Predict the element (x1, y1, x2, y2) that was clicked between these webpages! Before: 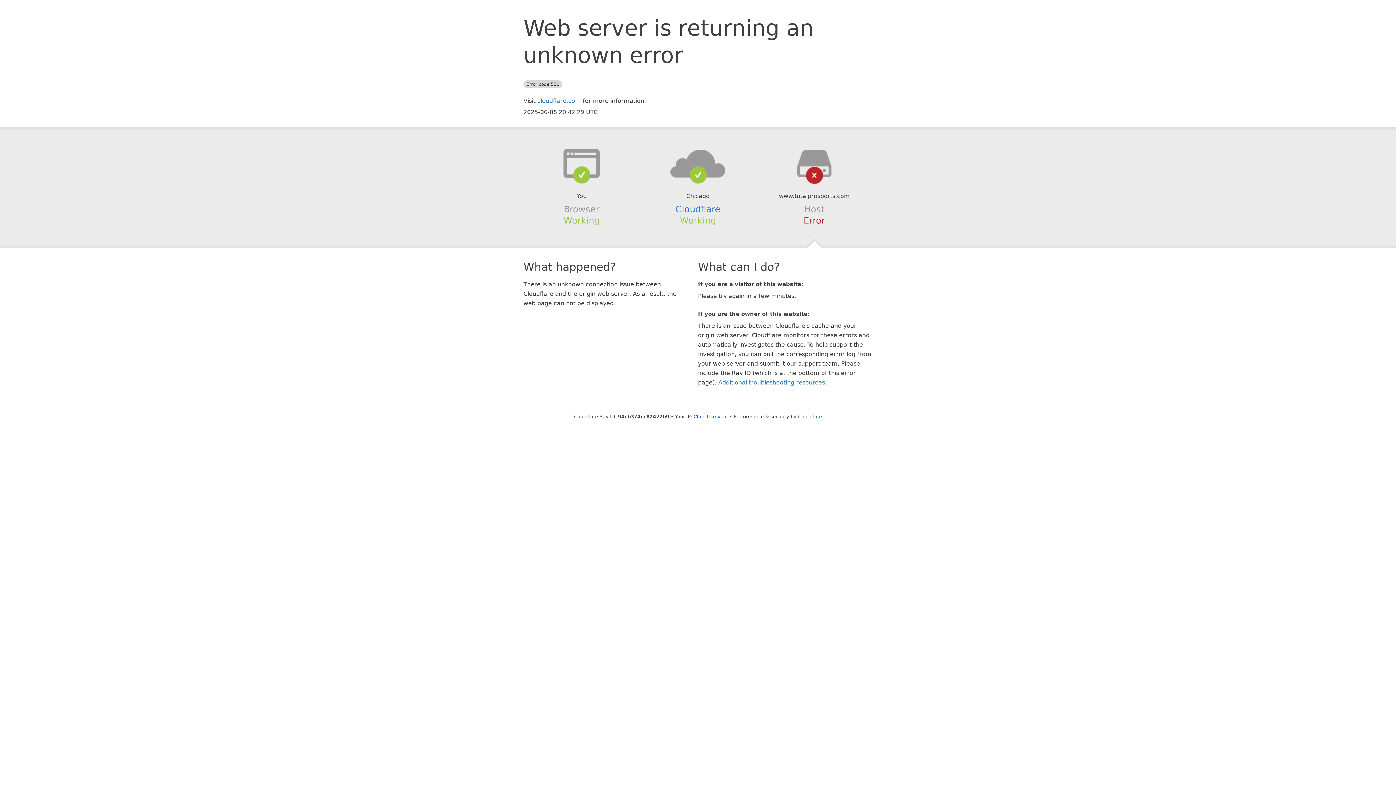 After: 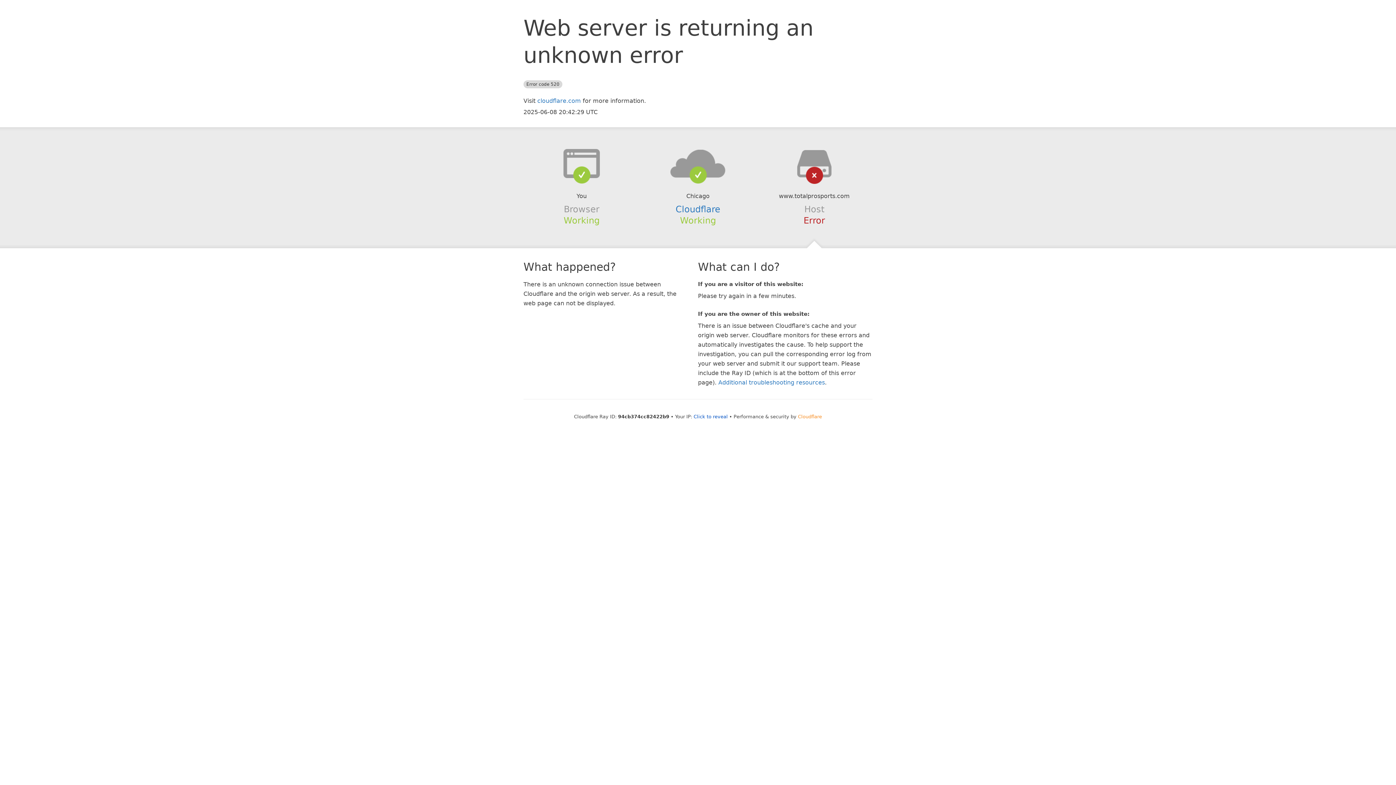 Action: label: Cloudflare bbox: (798, 414, 822, 419)